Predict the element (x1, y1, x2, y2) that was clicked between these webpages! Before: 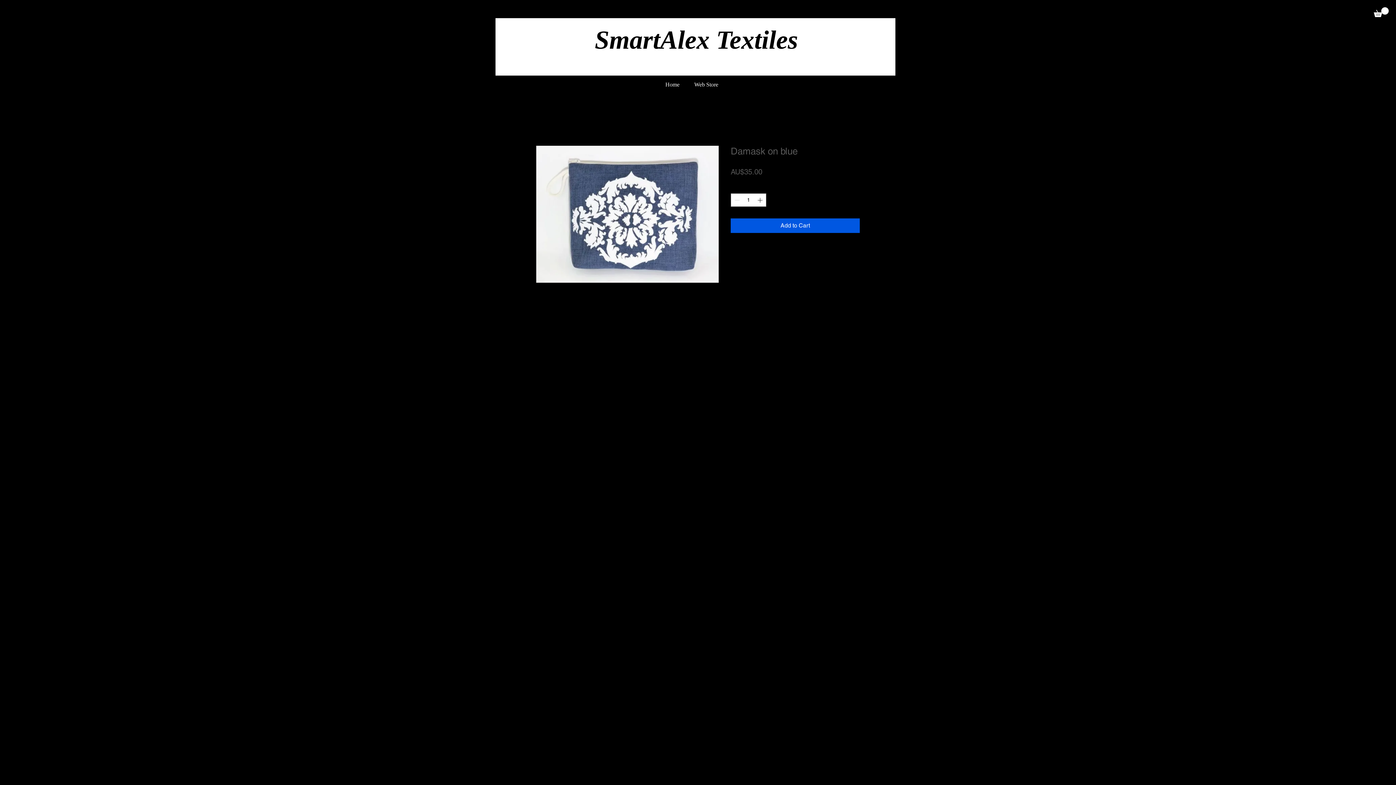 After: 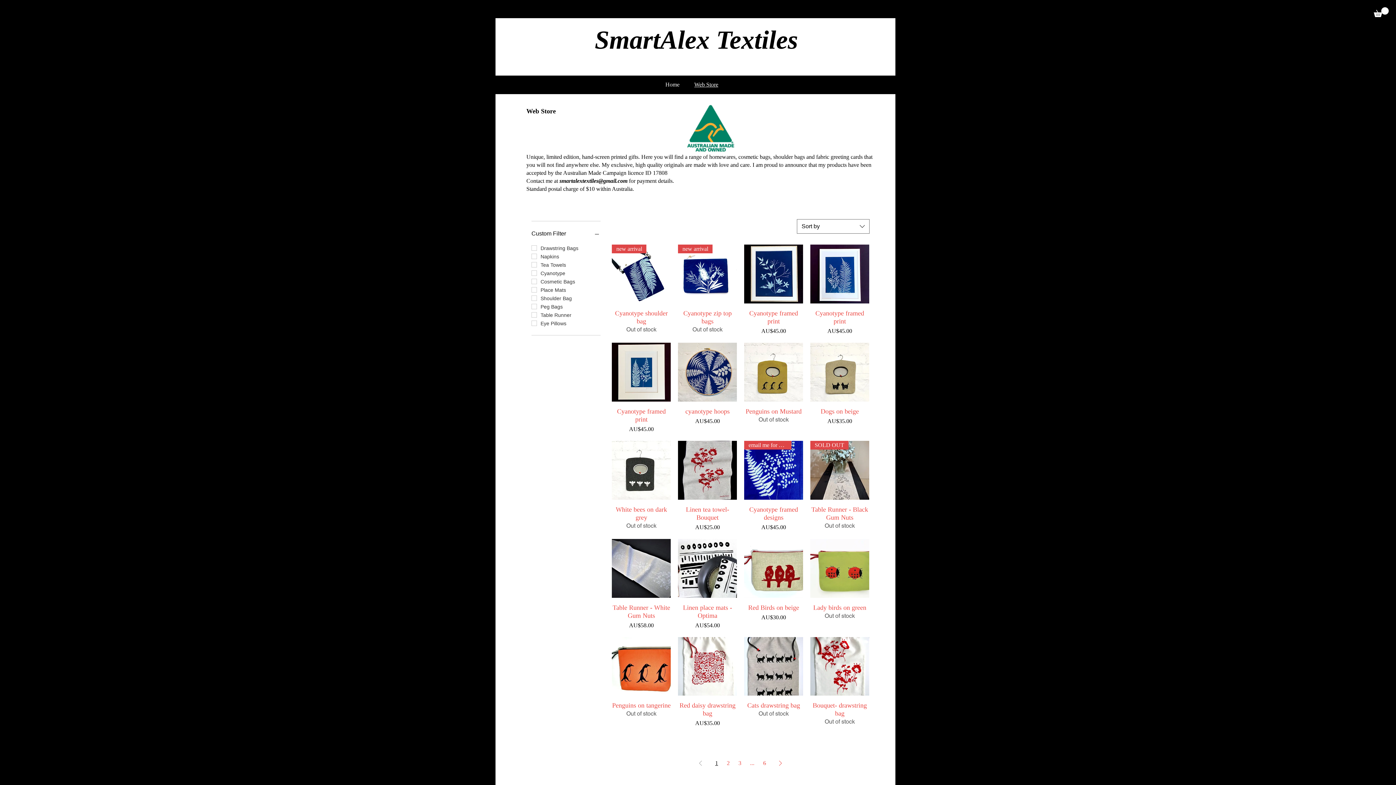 Action: bbox: (687, 80, 725, 88) label: Web Store